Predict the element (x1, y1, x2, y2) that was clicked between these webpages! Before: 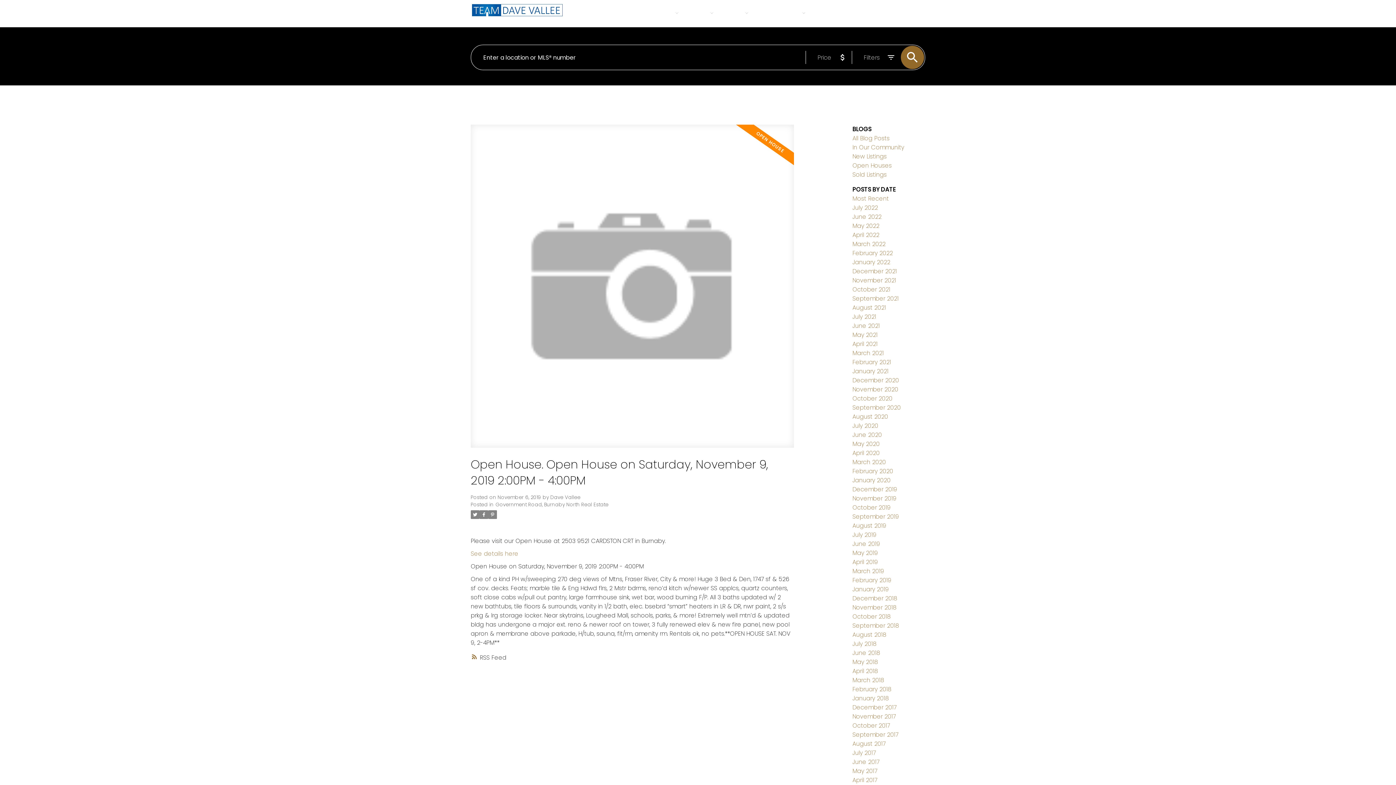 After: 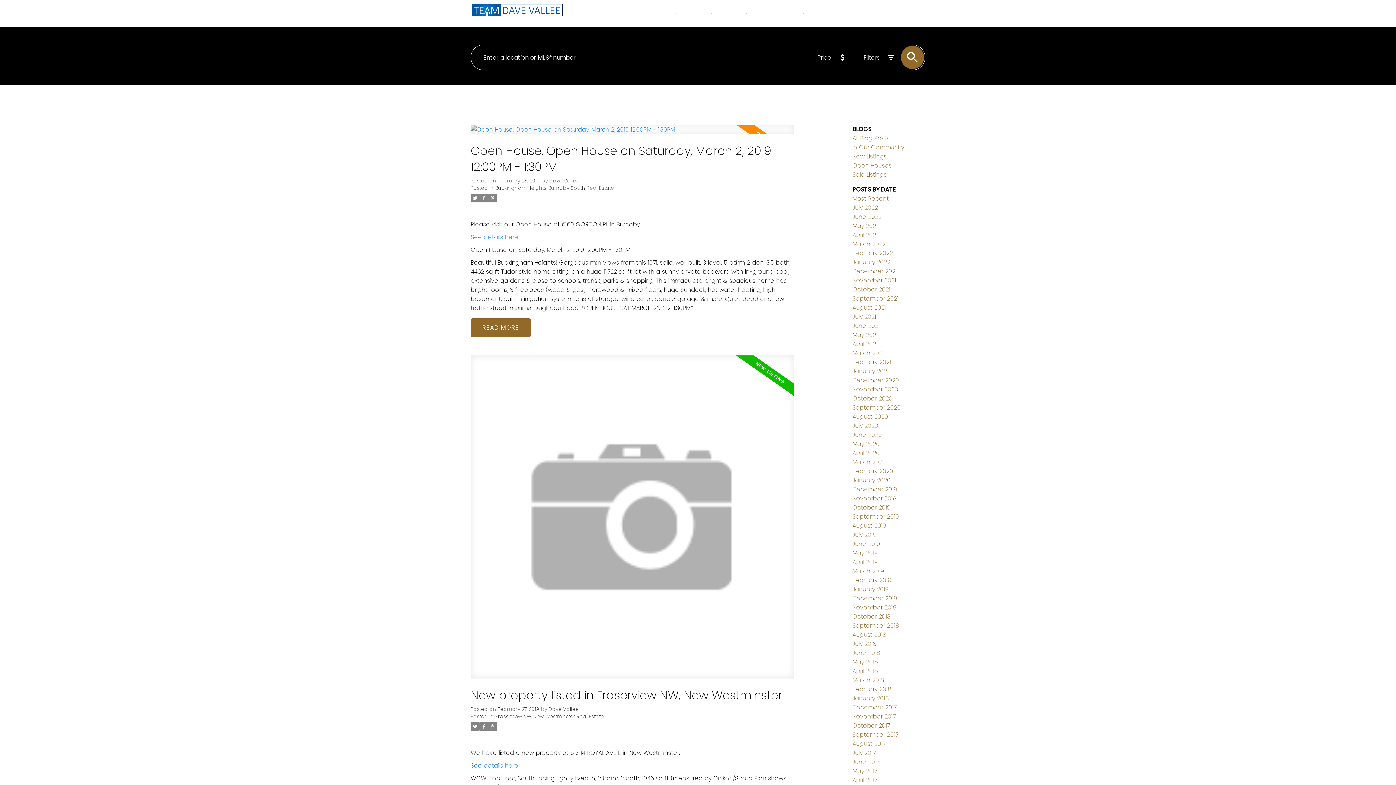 Action: label: February 2019 bbox: (852, 576, 891, 584)